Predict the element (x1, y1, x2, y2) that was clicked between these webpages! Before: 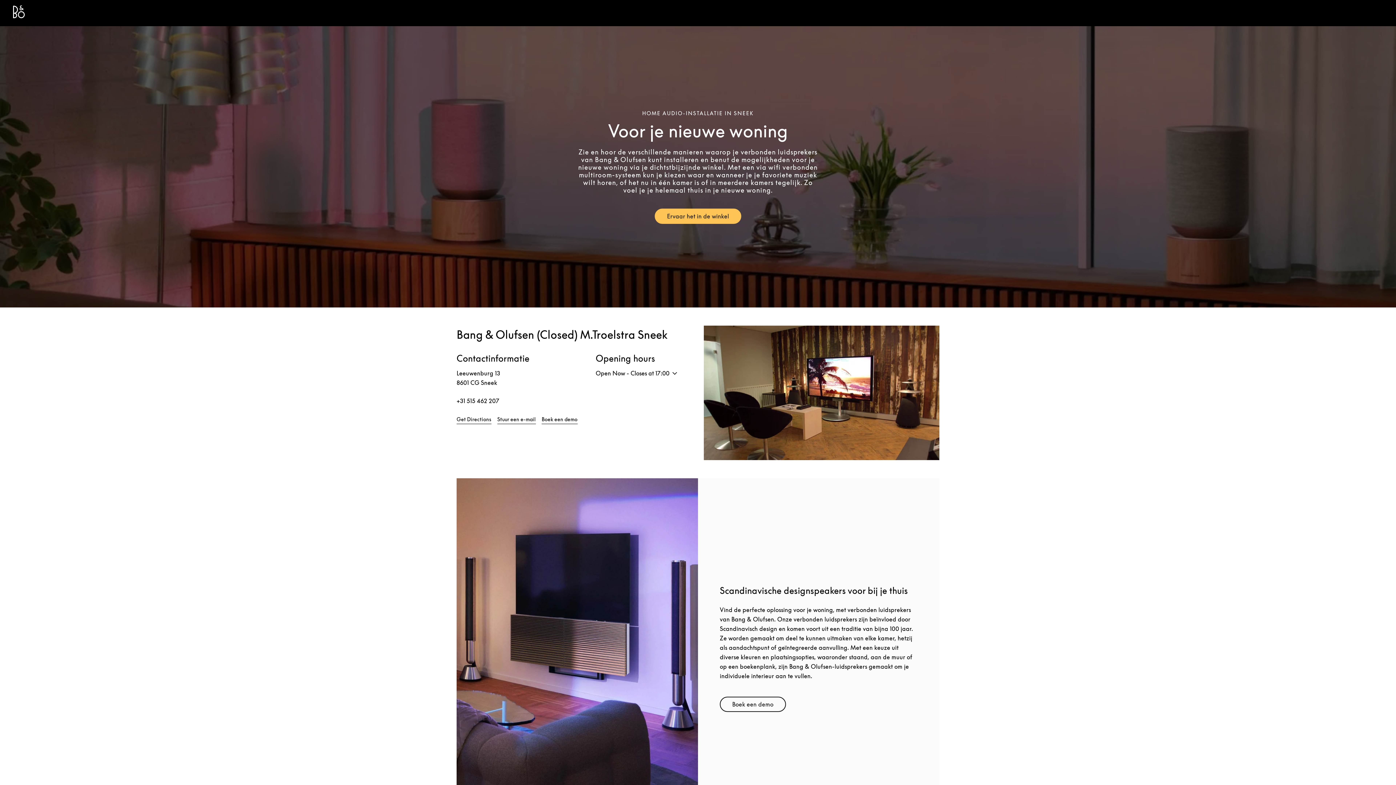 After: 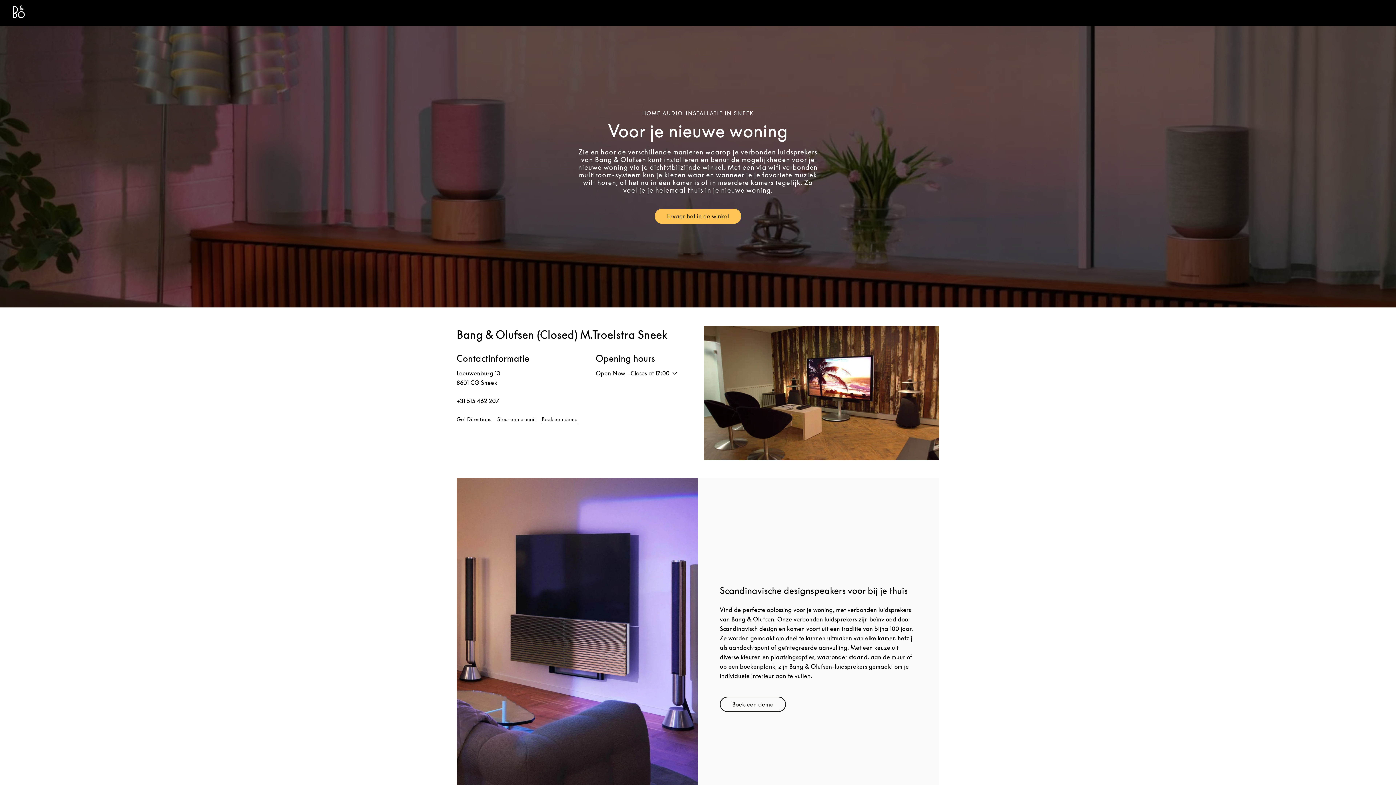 Action: bbox: (497, 416, 536, 424) label: Stuur een e-mail